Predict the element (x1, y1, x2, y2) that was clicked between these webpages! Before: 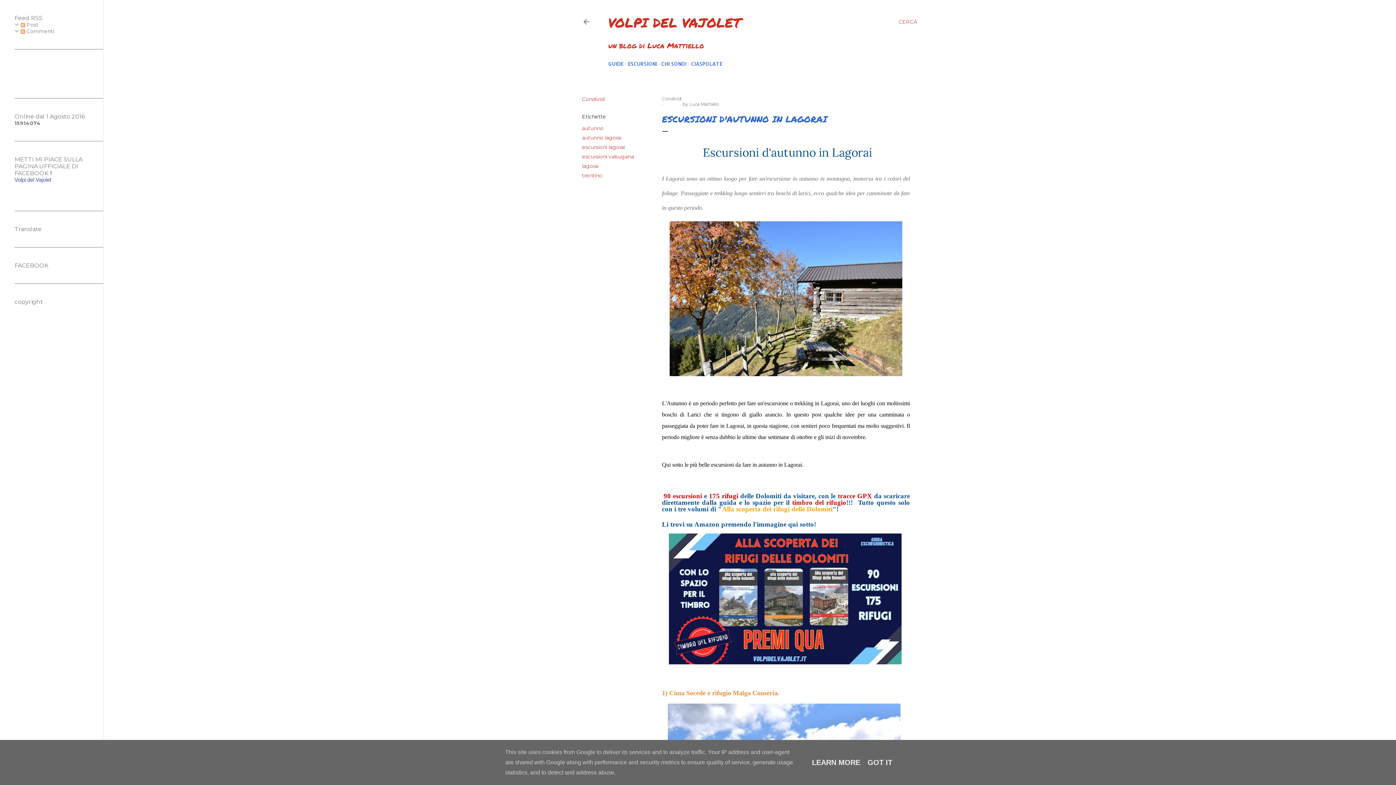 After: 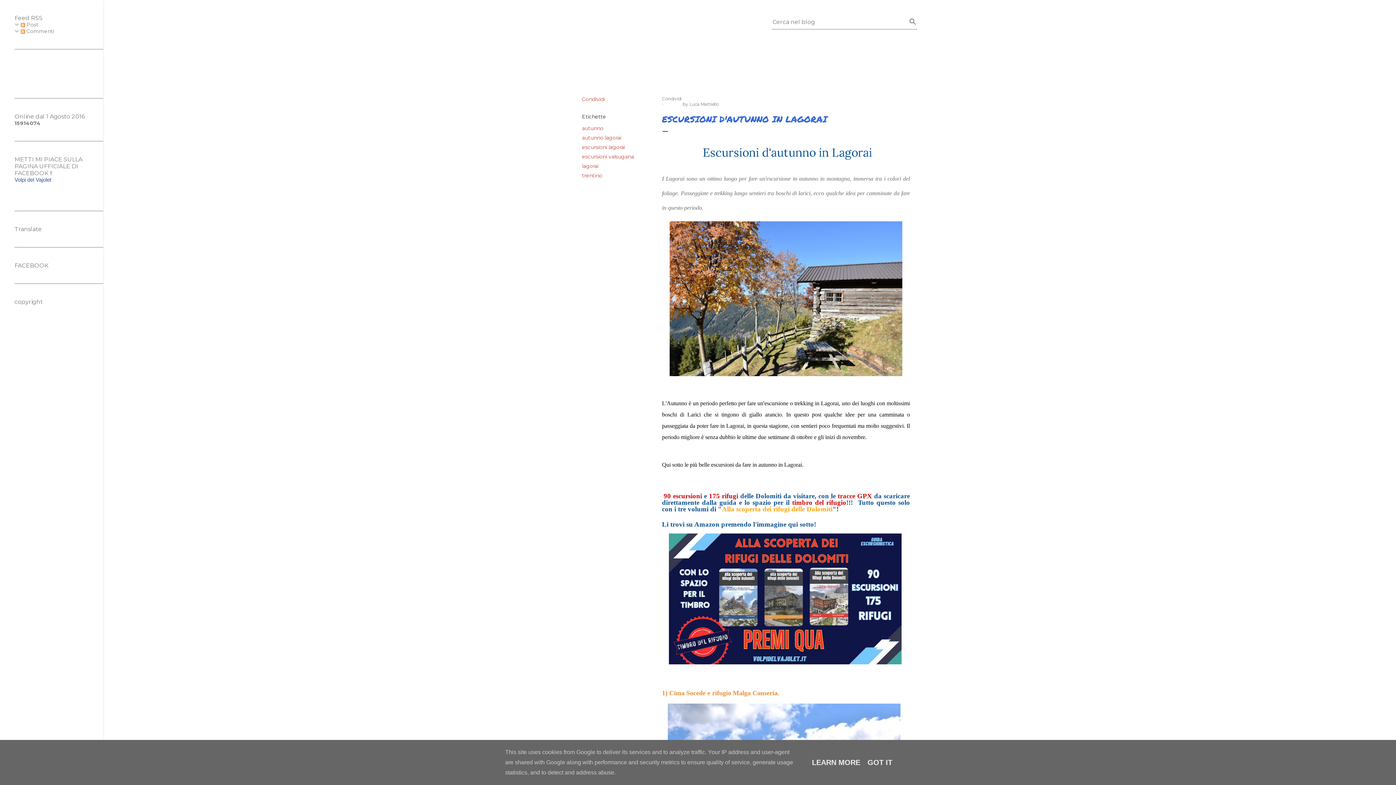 Action: bbox: (898, 13, 917, 30) label: Cerca